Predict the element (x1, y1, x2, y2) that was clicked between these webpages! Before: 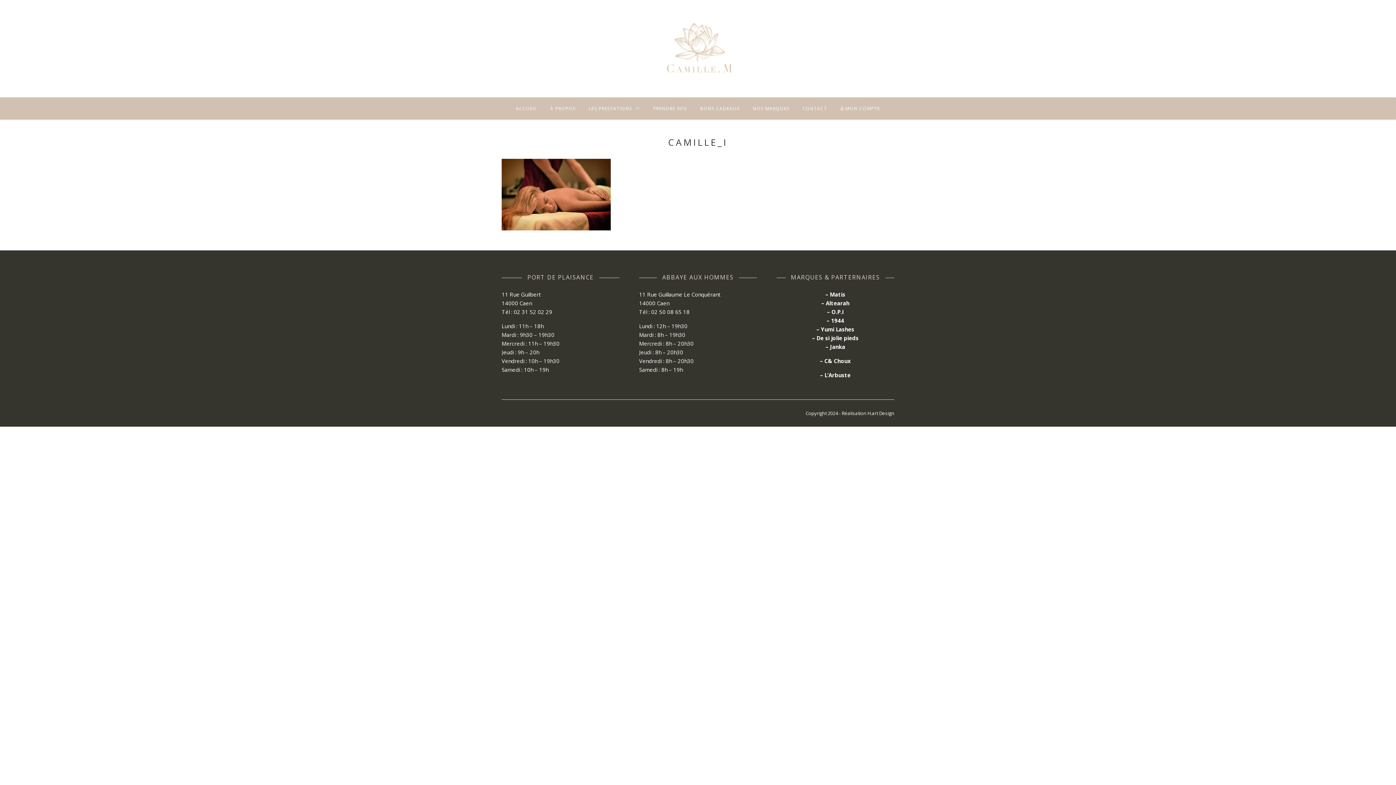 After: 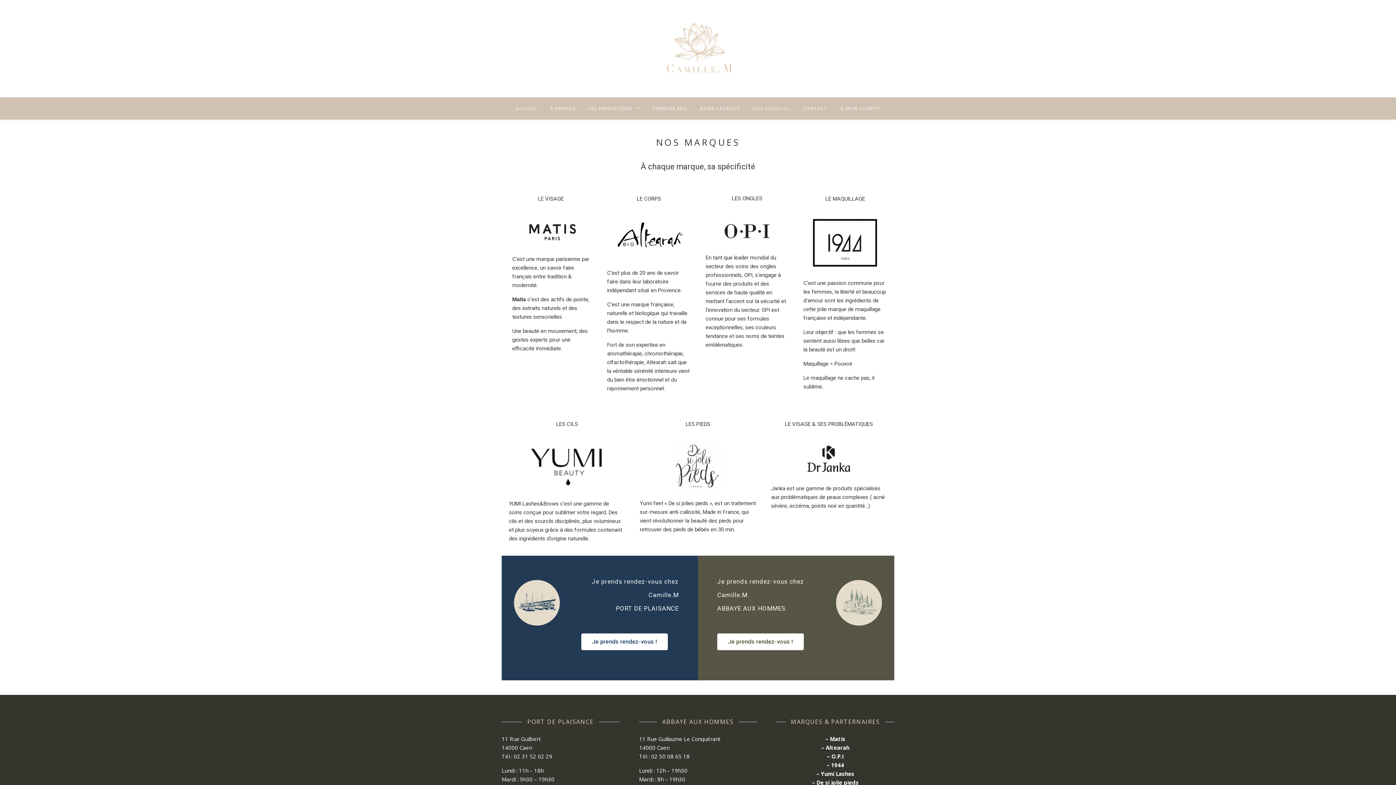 Action: bbox: (747, 97, 795, 119) label: NOS MARQUES